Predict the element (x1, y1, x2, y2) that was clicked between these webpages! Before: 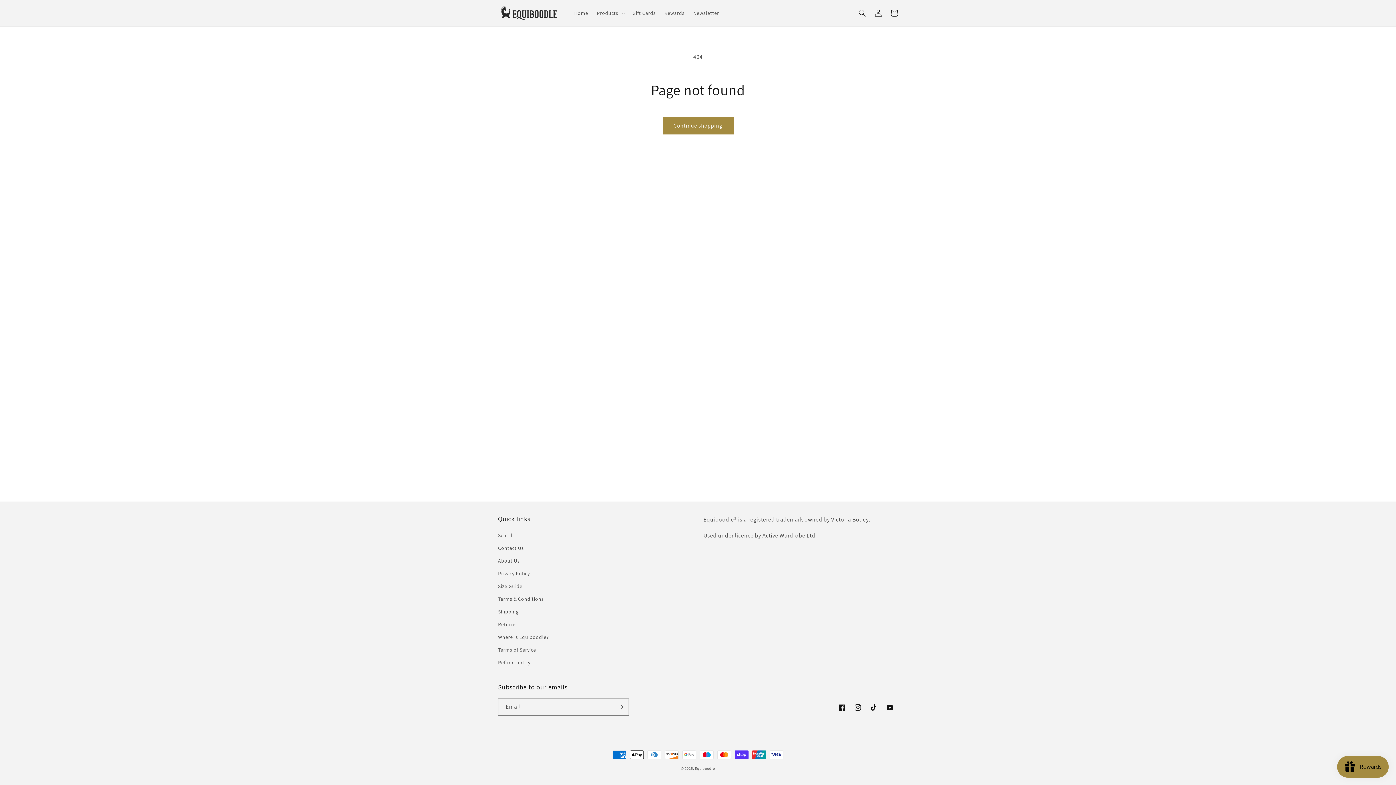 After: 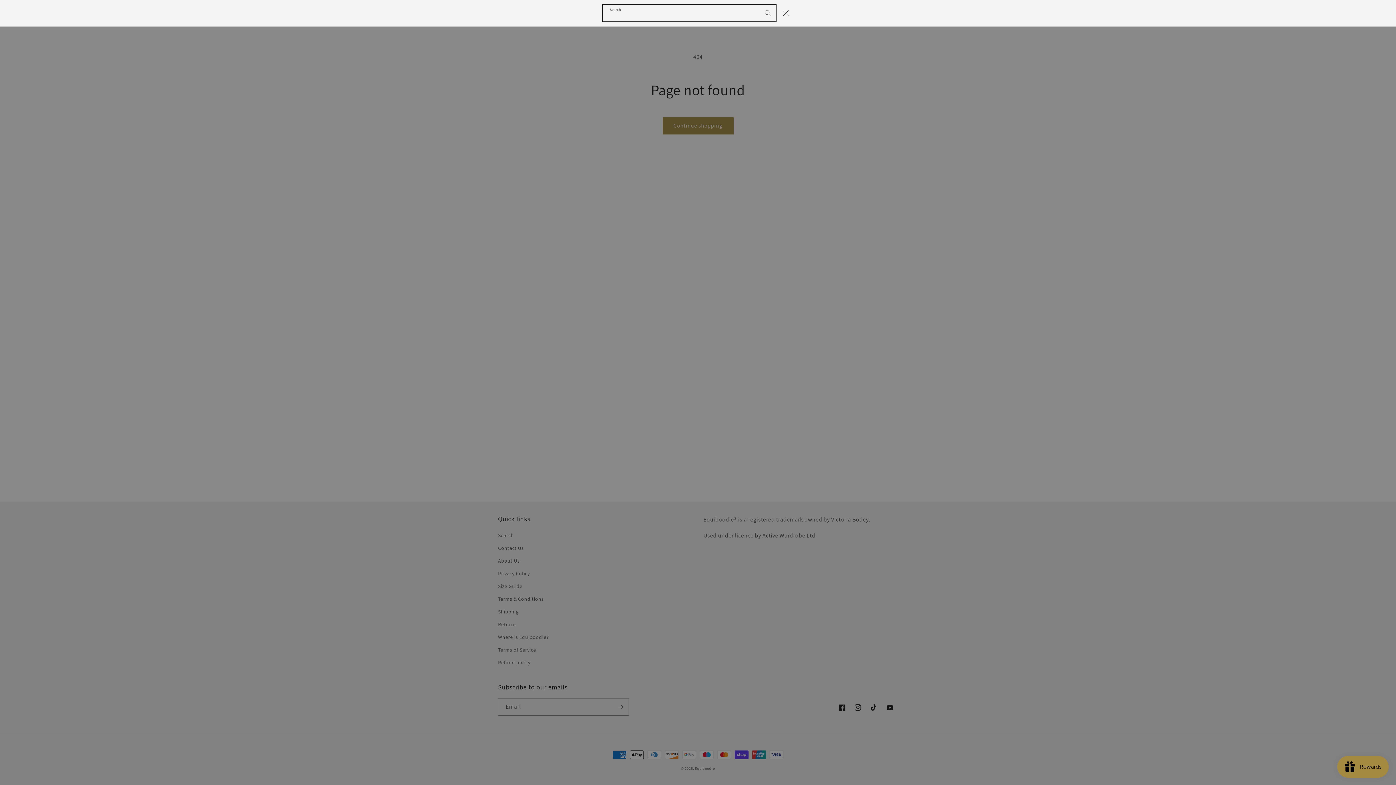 Action: bbox: (854, 5, 870, 21) label: Search